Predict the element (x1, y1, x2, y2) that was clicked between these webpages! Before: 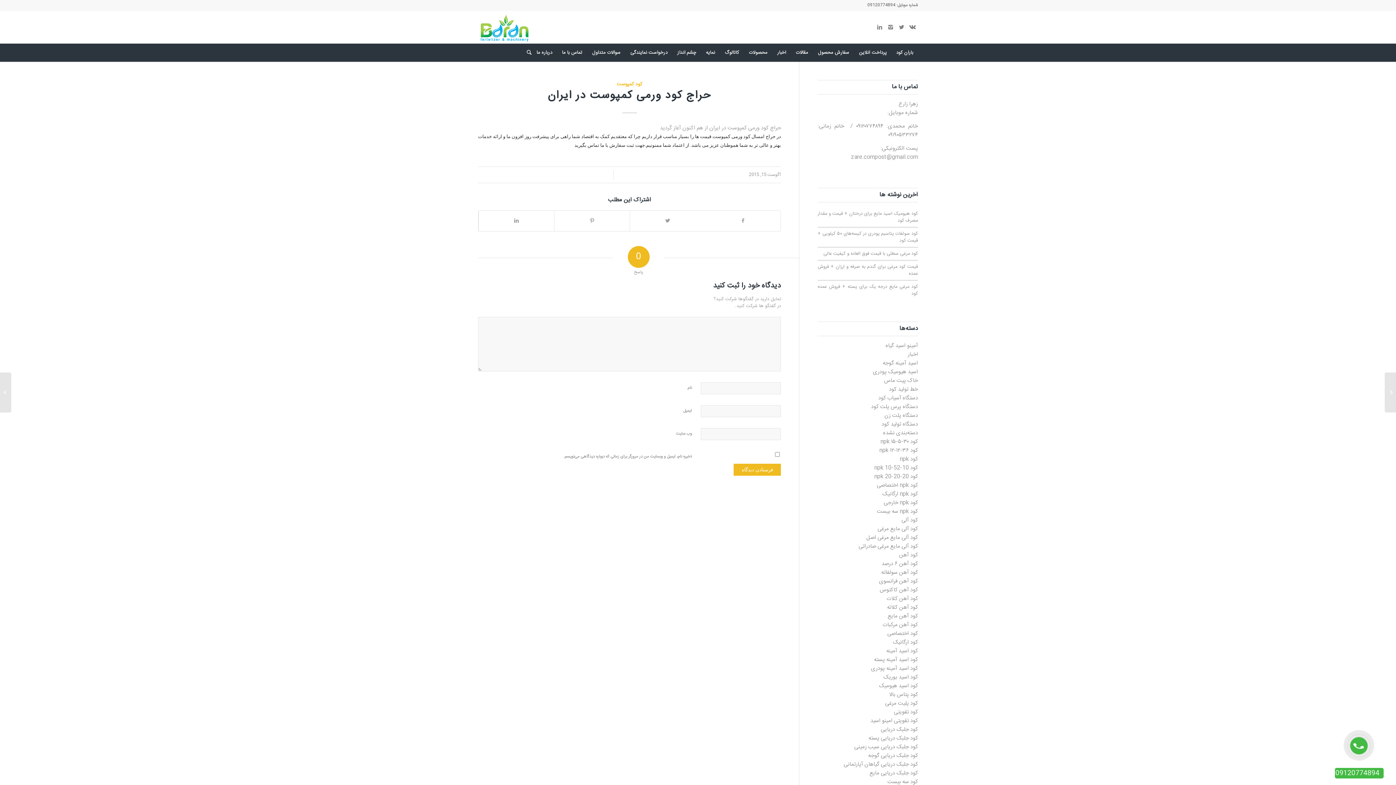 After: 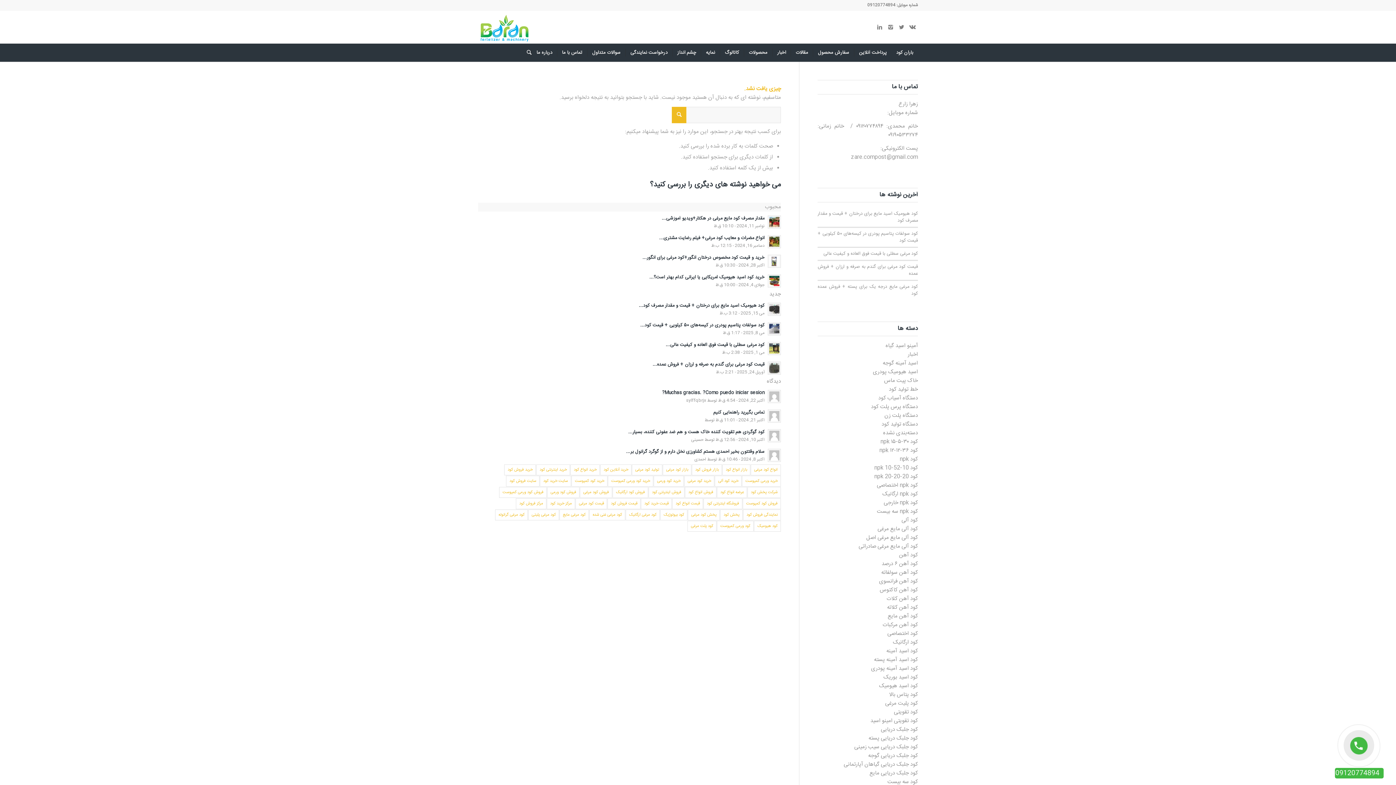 Action: bbox: (883, 428, 918, 437) label: دسته‌بندی نشده